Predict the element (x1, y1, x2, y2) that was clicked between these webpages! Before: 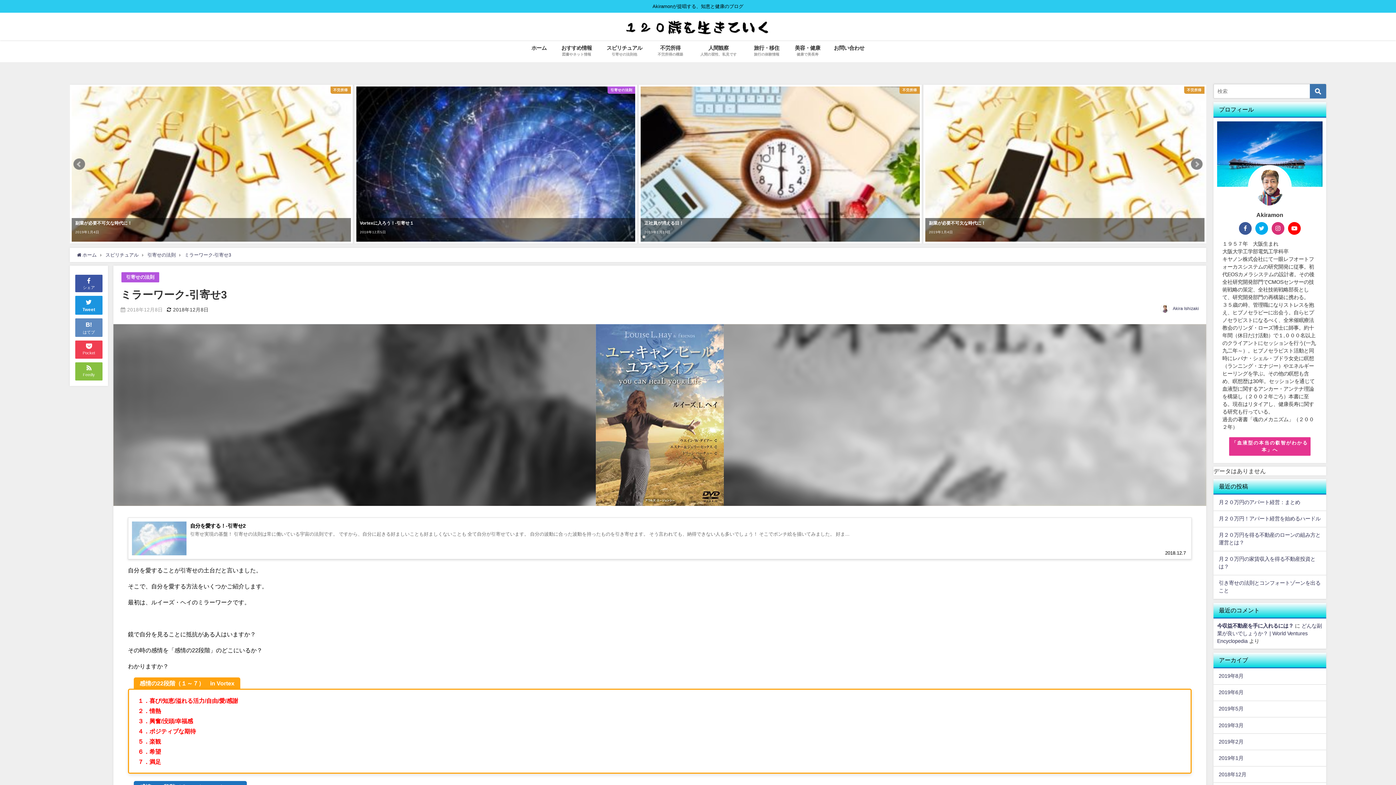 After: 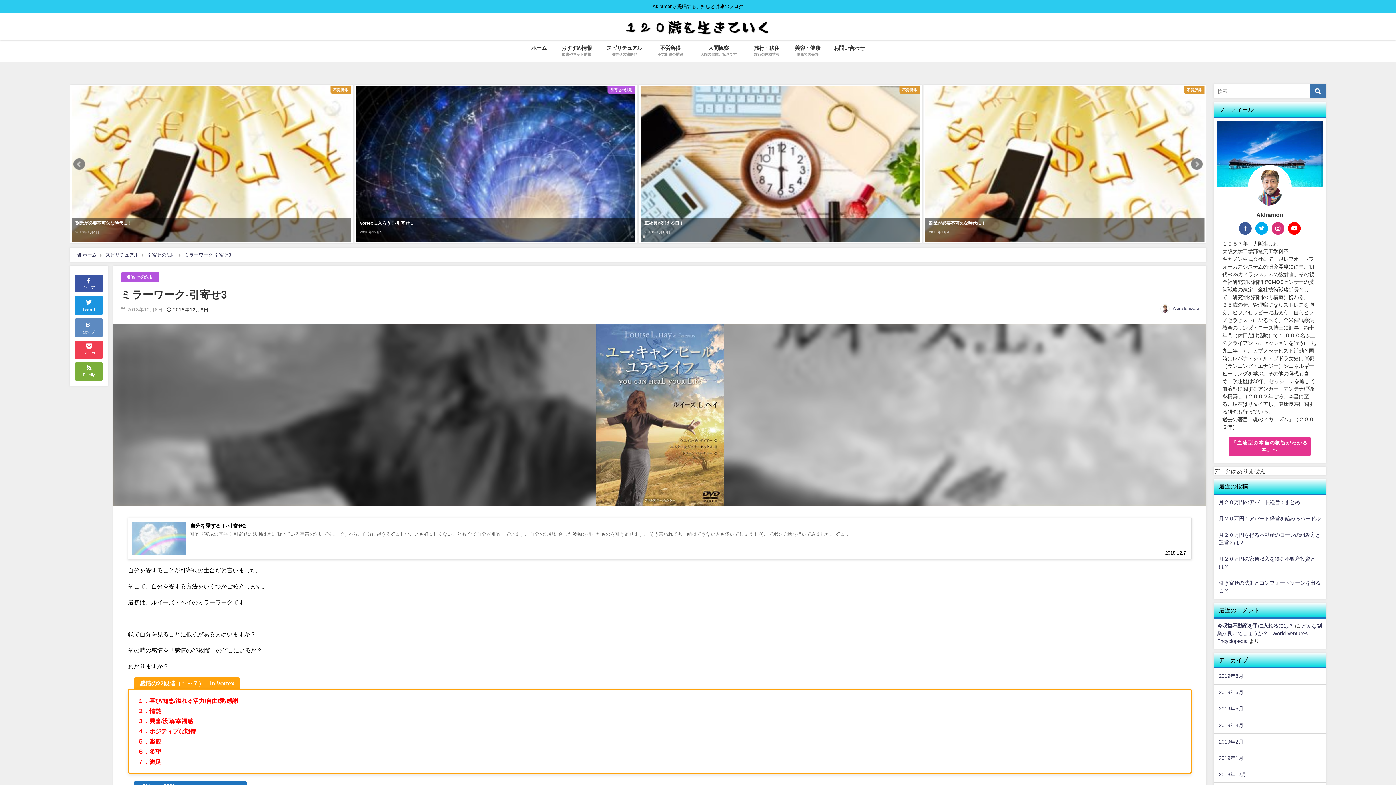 Action: label: Feedly bbox: (75, 362, 102, 380)